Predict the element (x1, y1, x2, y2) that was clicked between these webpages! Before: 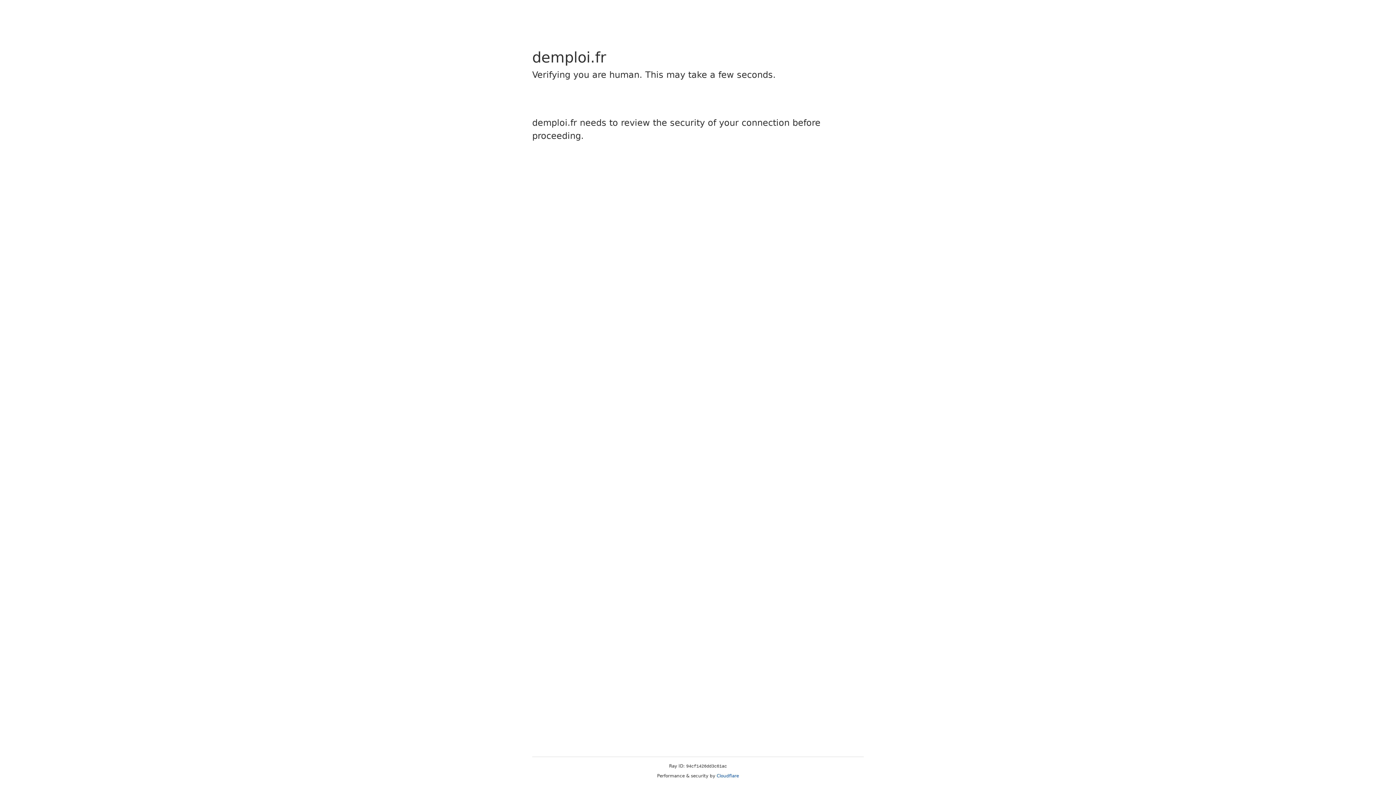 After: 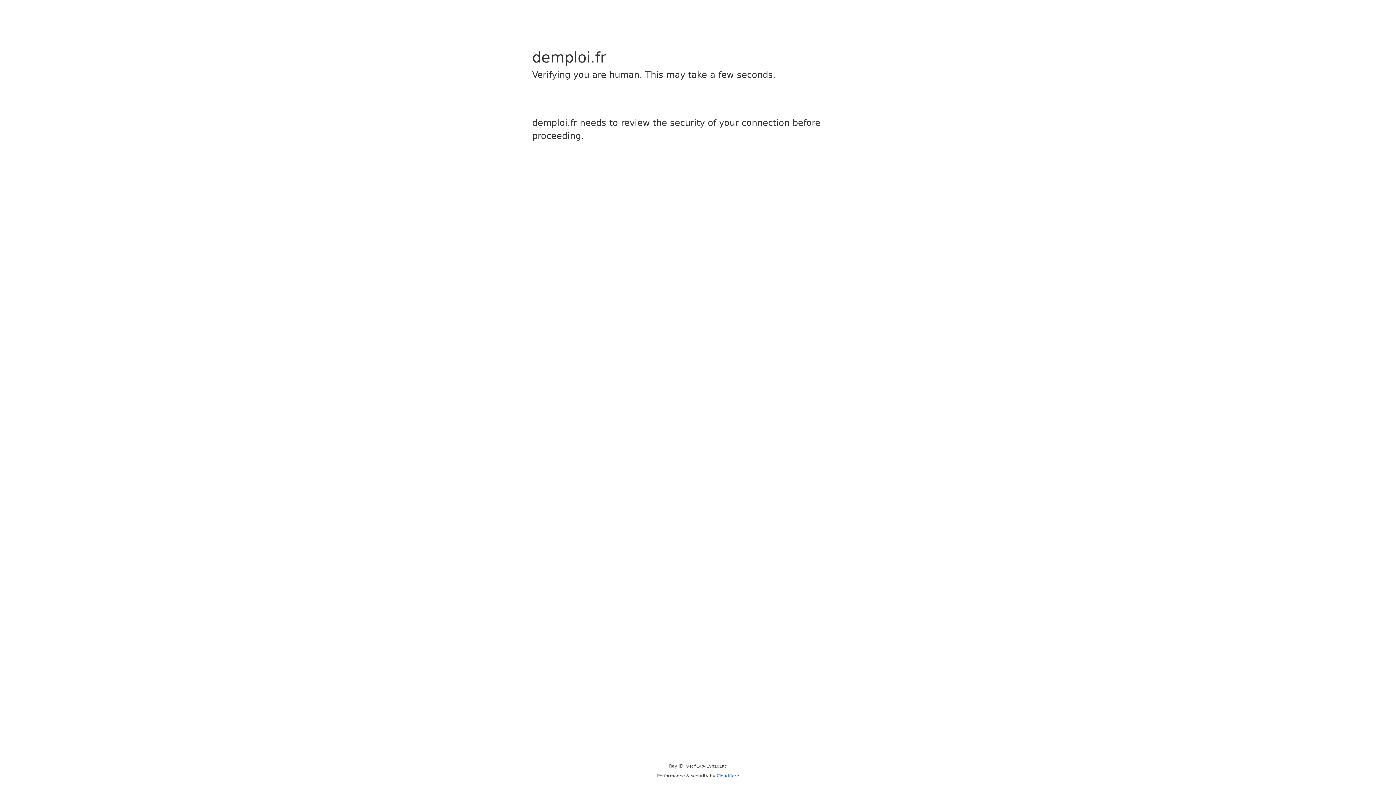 Action: bbox: (716, 773, 739, 778) label: Cloudflare